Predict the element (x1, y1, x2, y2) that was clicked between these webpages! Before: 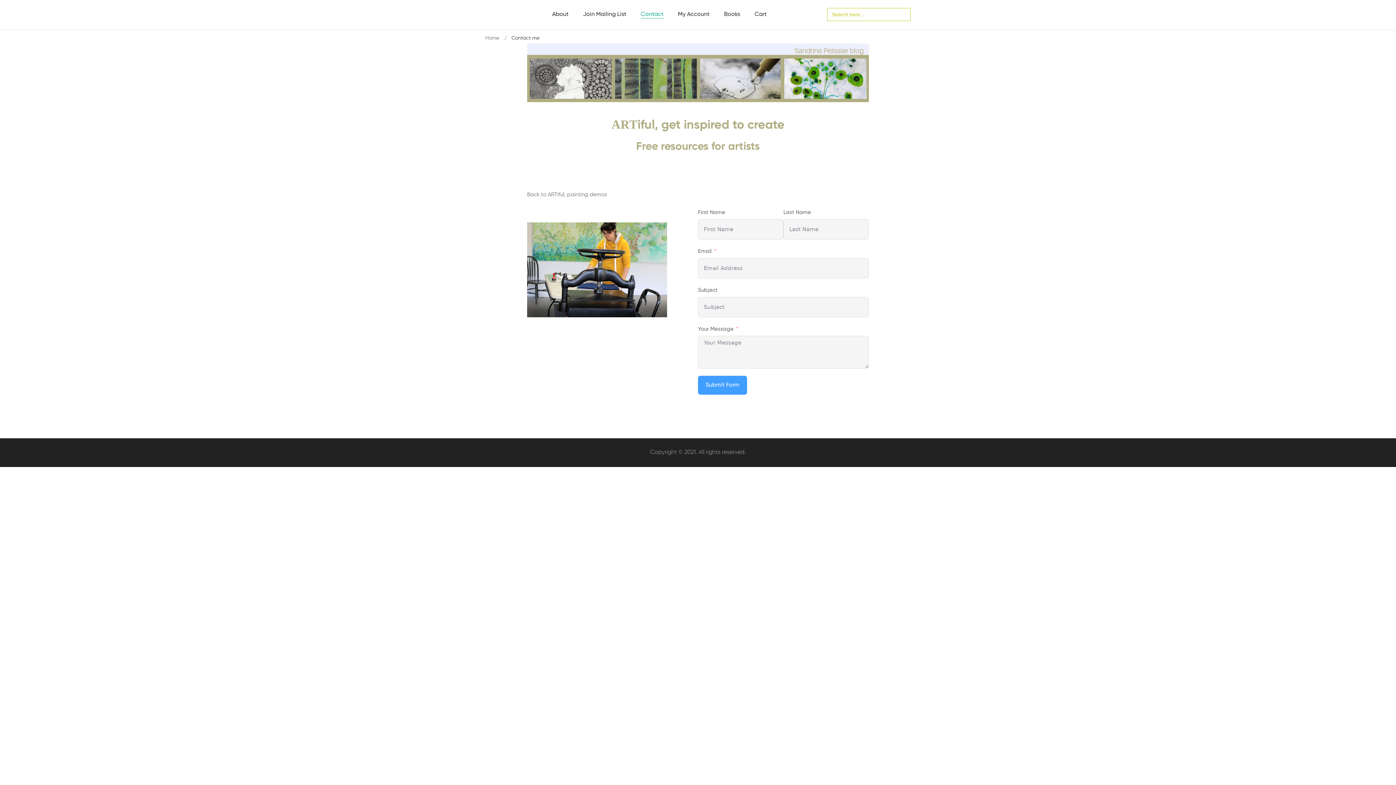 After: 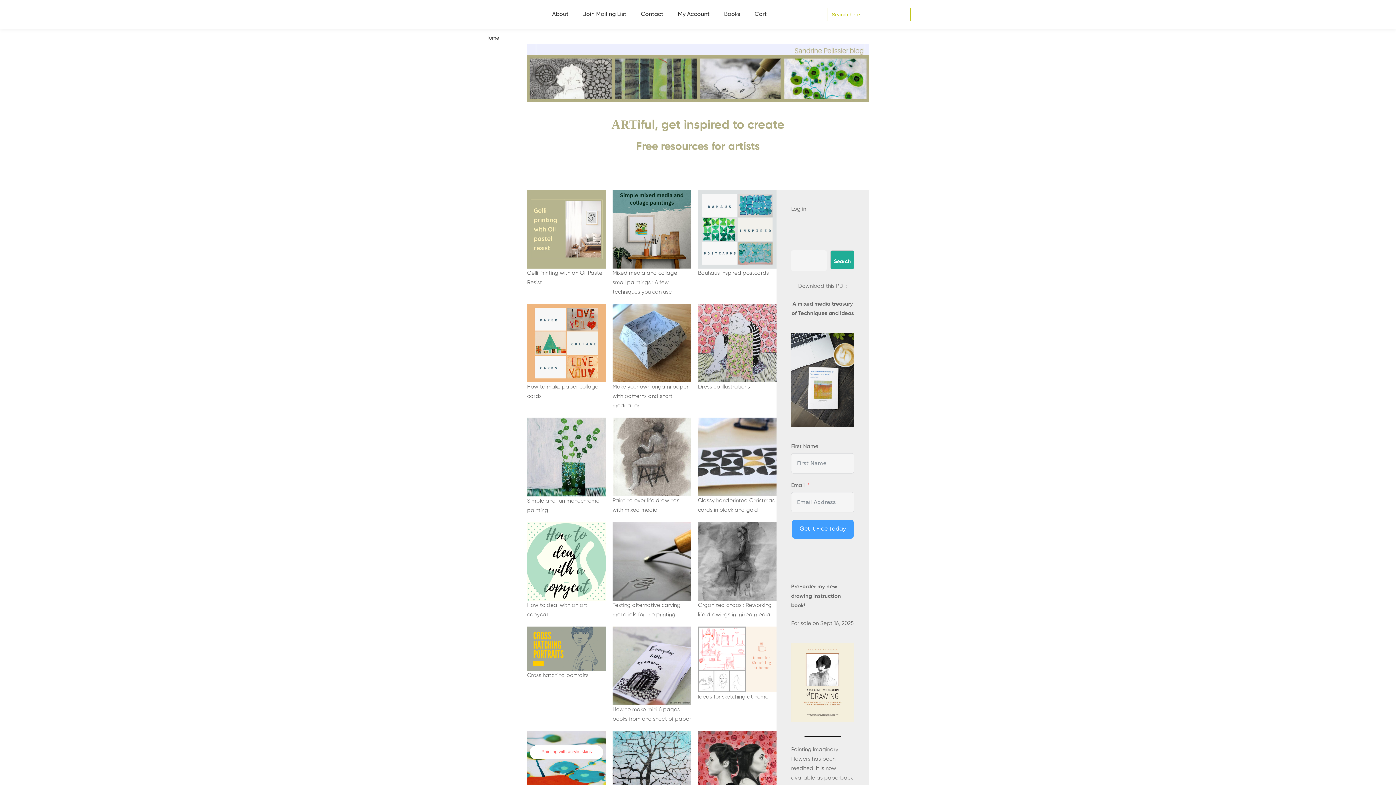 Action: label: Home bbox: (485, 34, 499, 42)